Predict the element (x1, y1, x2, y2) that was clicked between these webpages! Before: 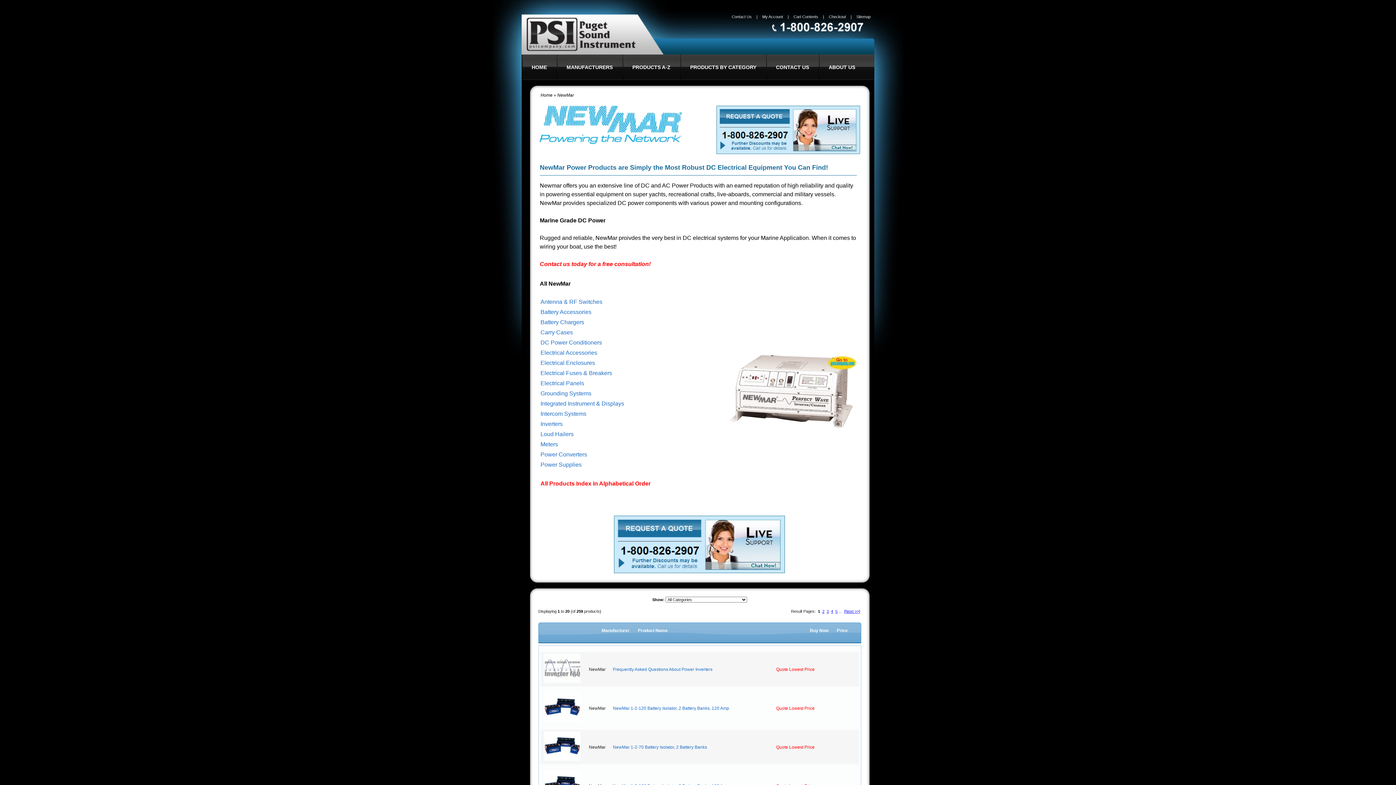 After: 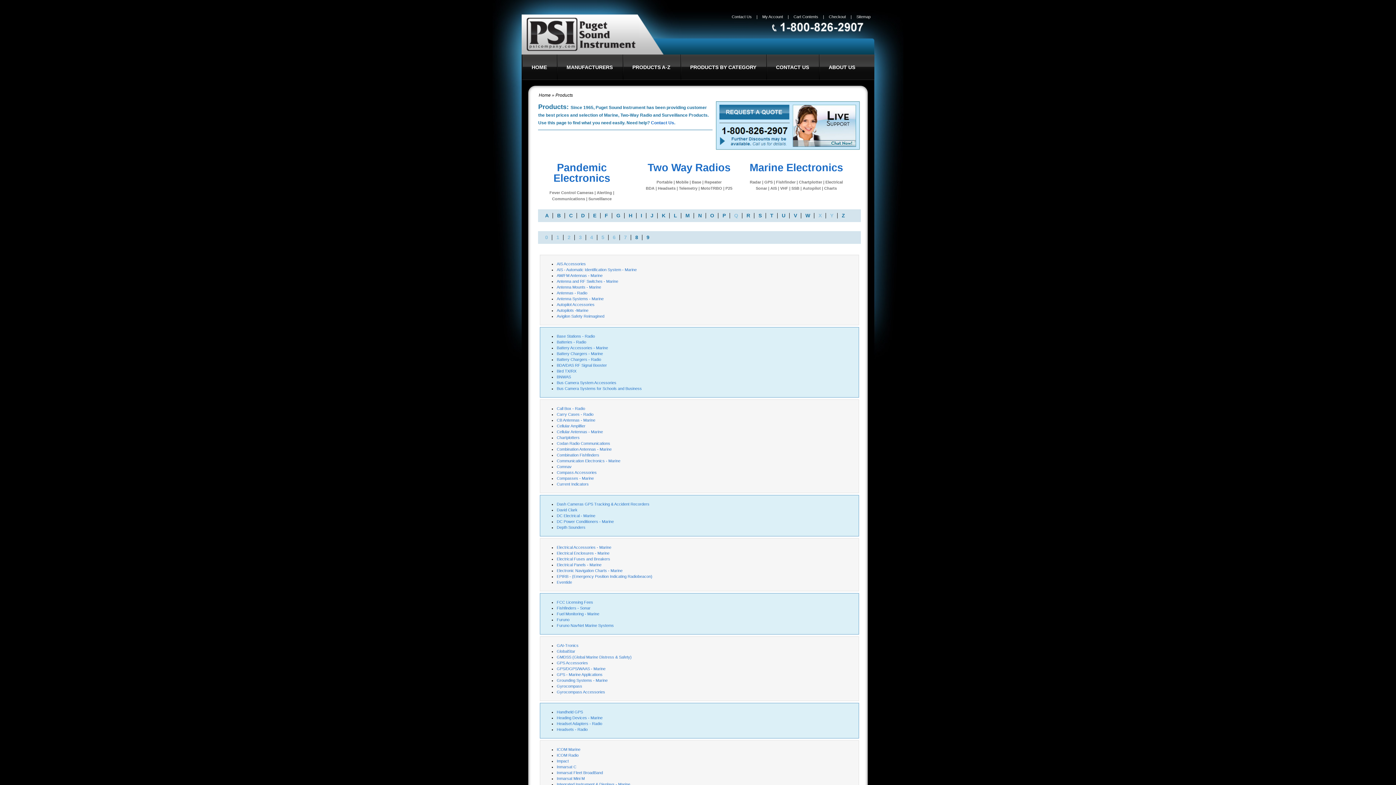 Action: label: All Products Index in Alphabetical Order bbox: (540, 480, 650, 486)